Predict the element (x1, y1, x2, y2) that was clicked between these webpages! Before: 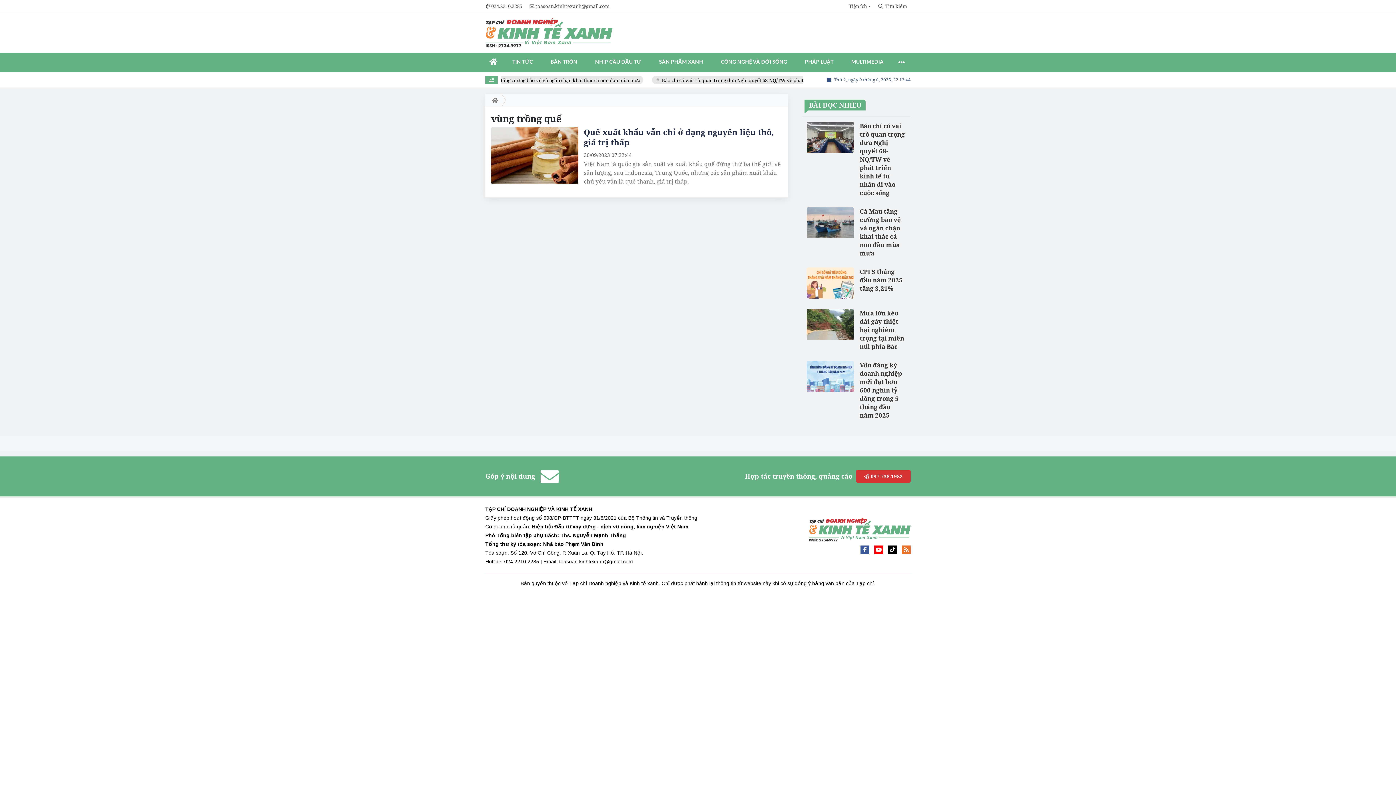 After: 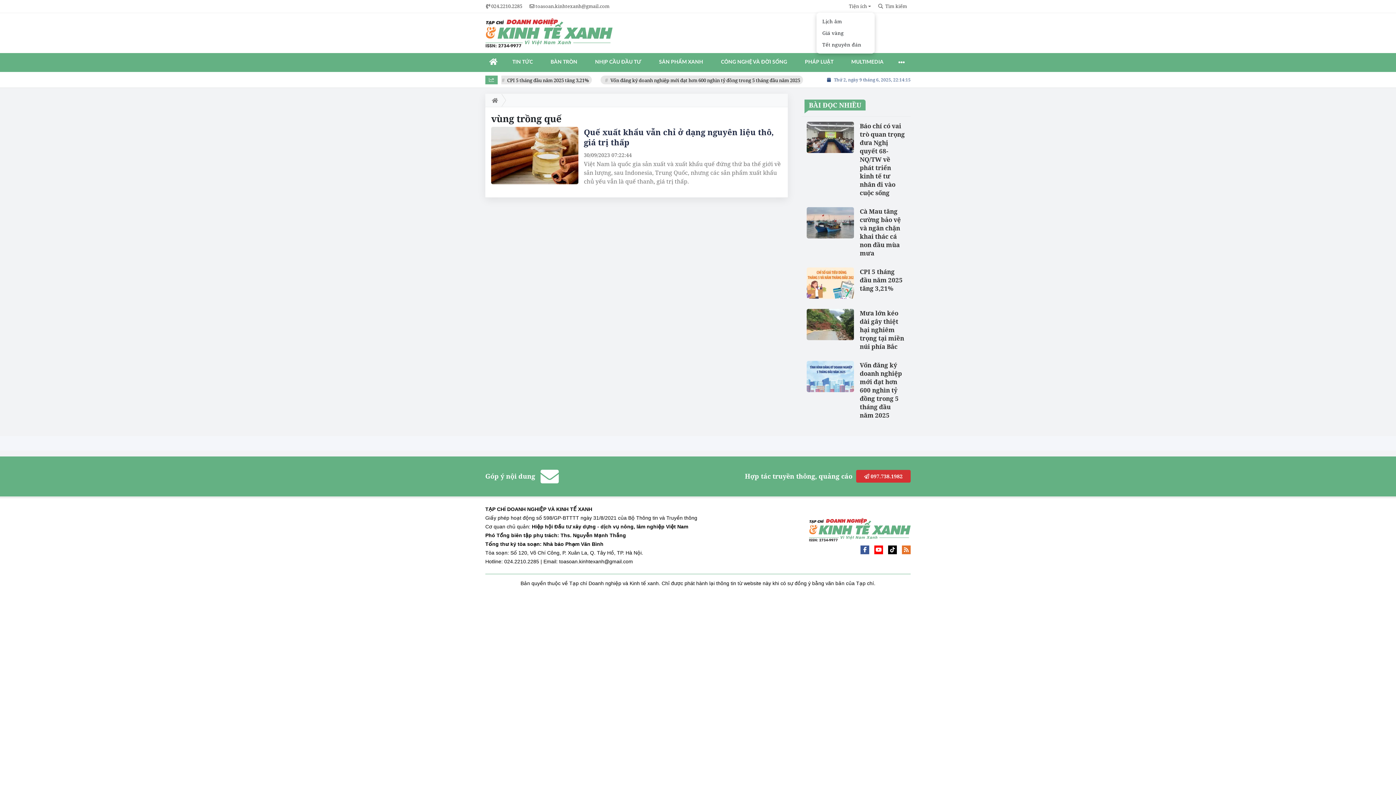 Action: label: Tiện ích bbox: (845, 0, 874, 12)